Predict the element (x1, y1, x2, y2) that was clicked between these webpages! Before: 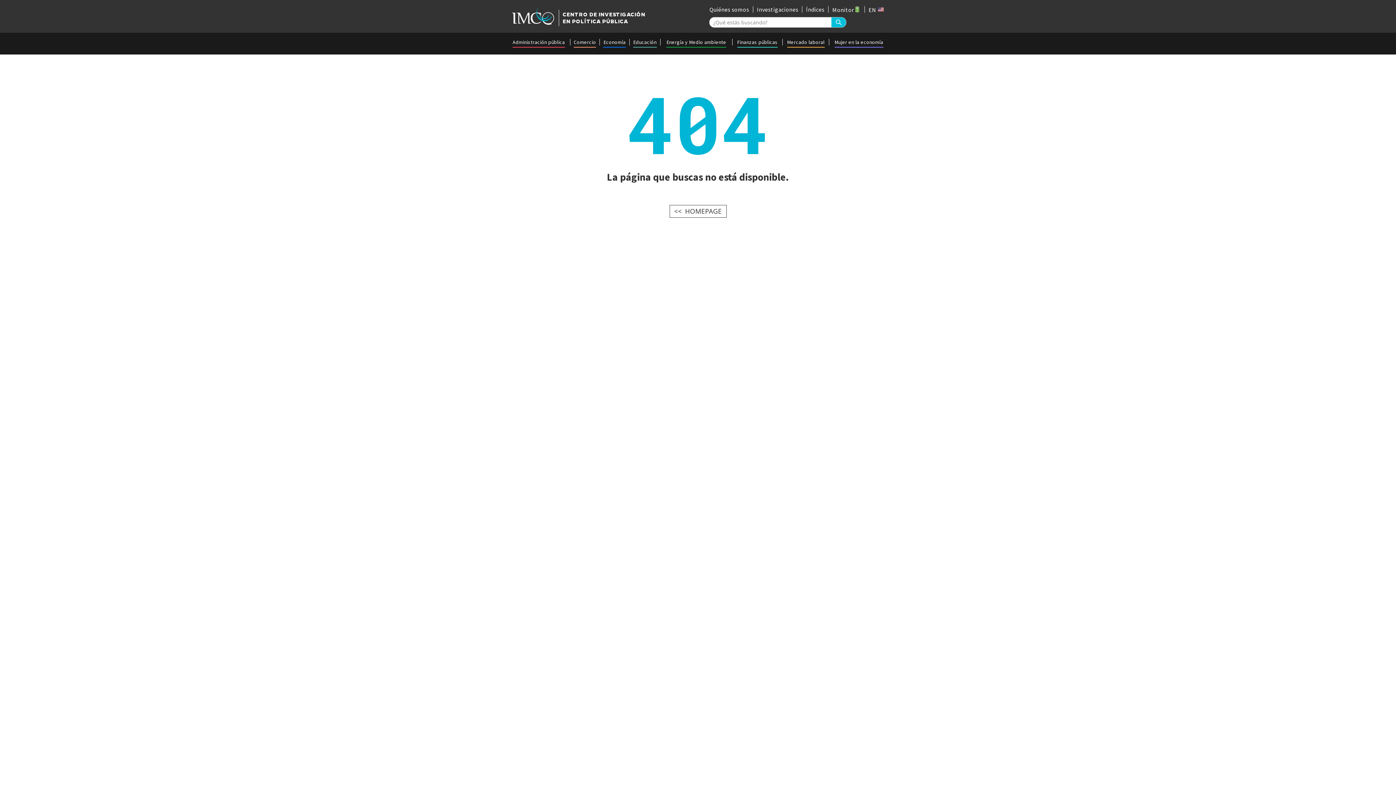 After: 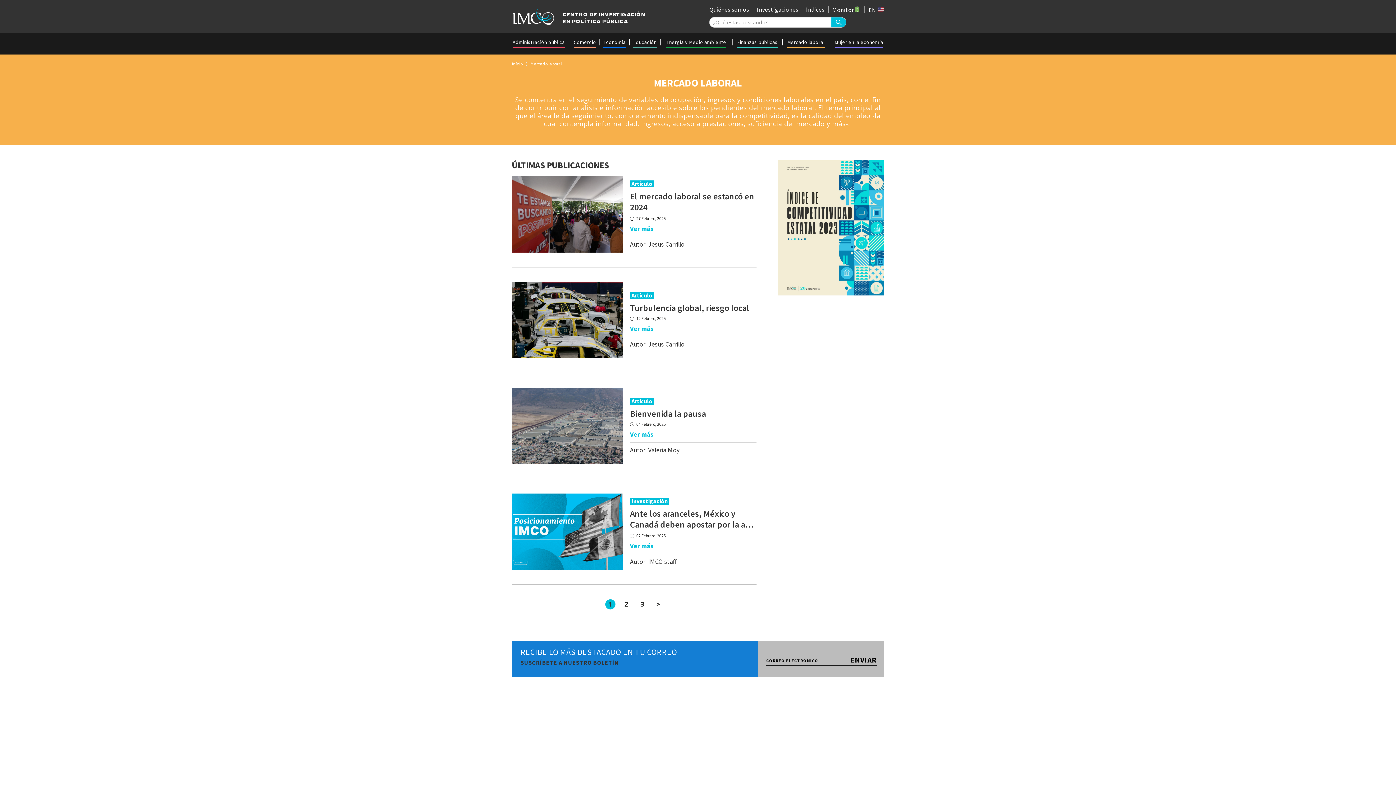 Action: bbox: (787, 39, 824, 45) label: Mercado laboral